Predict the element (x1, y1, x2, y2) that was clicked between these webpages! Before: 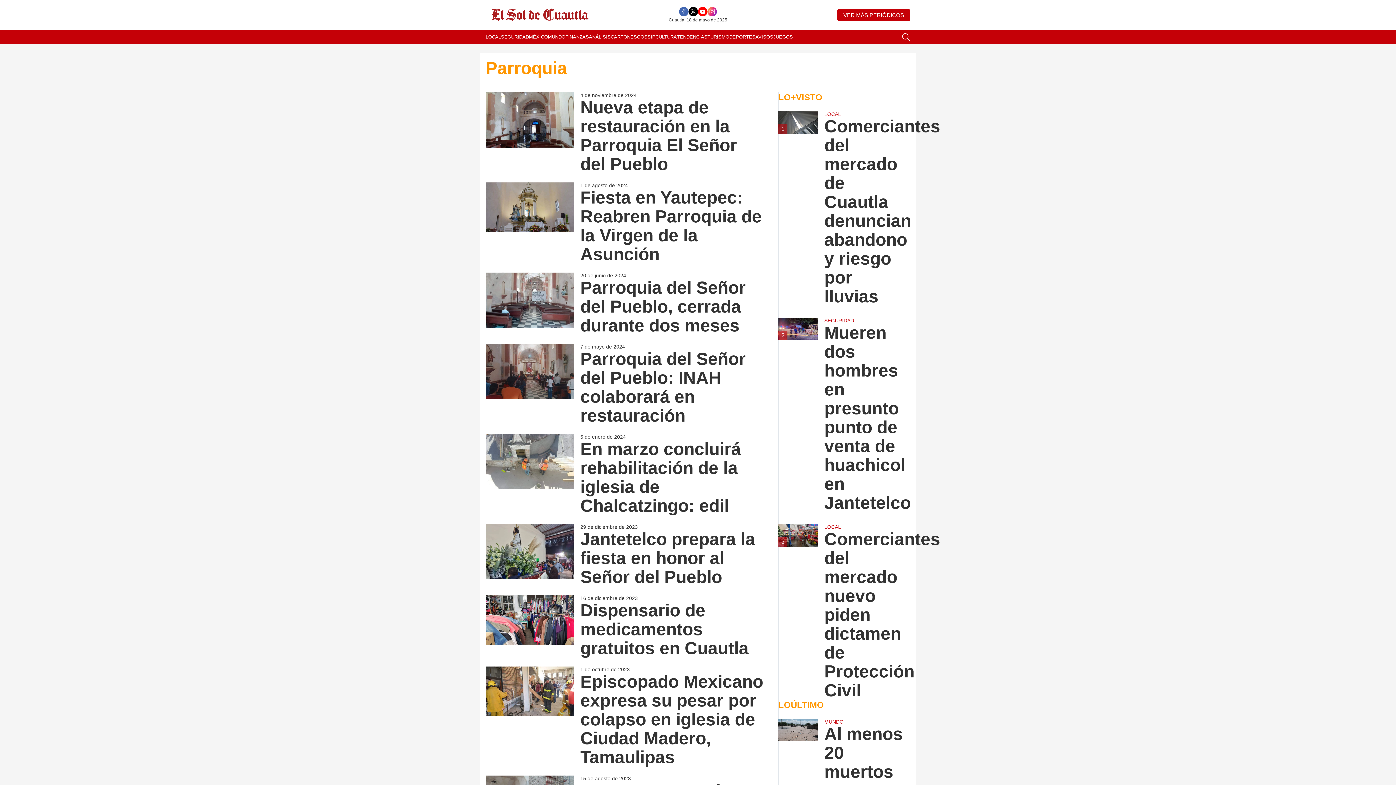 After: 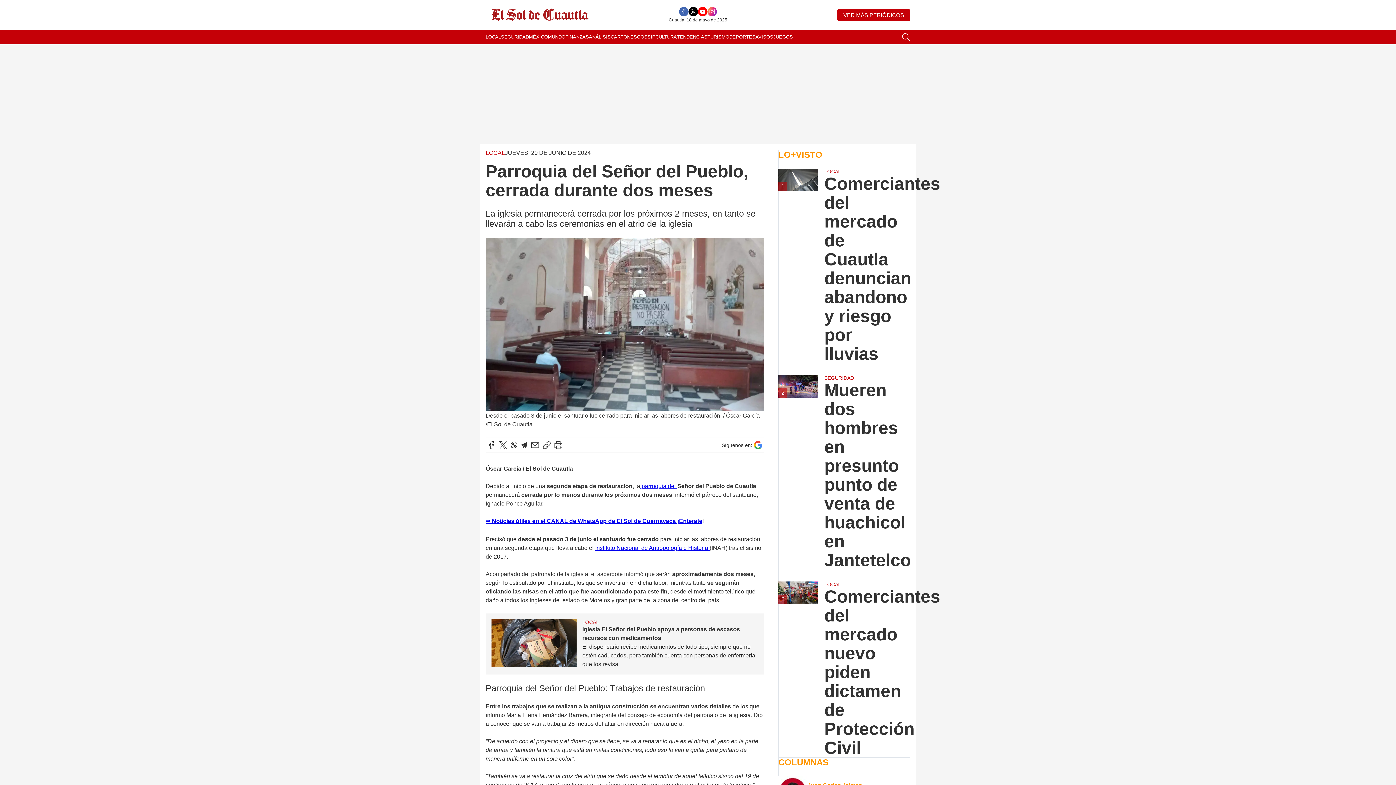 Action: bbox: (485, 272, 574, 335)